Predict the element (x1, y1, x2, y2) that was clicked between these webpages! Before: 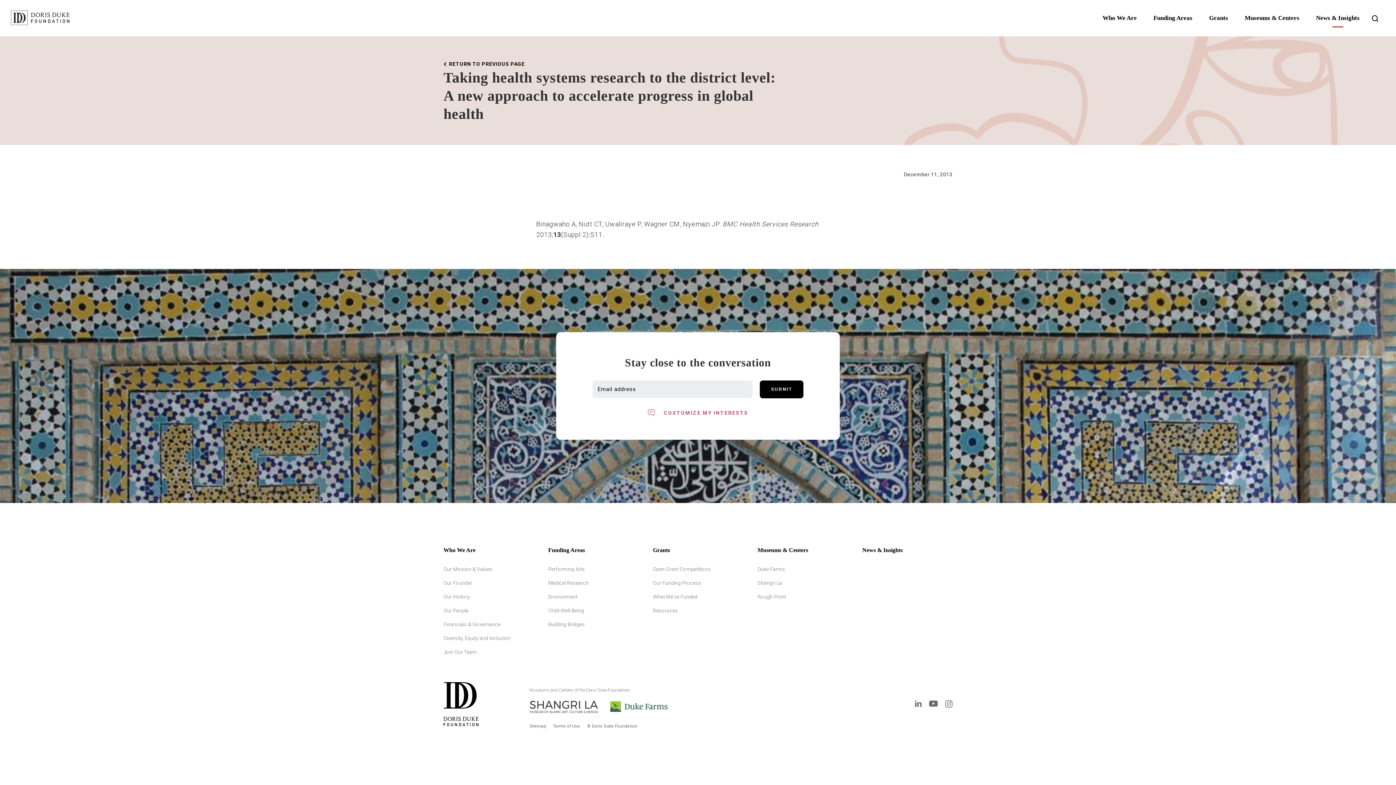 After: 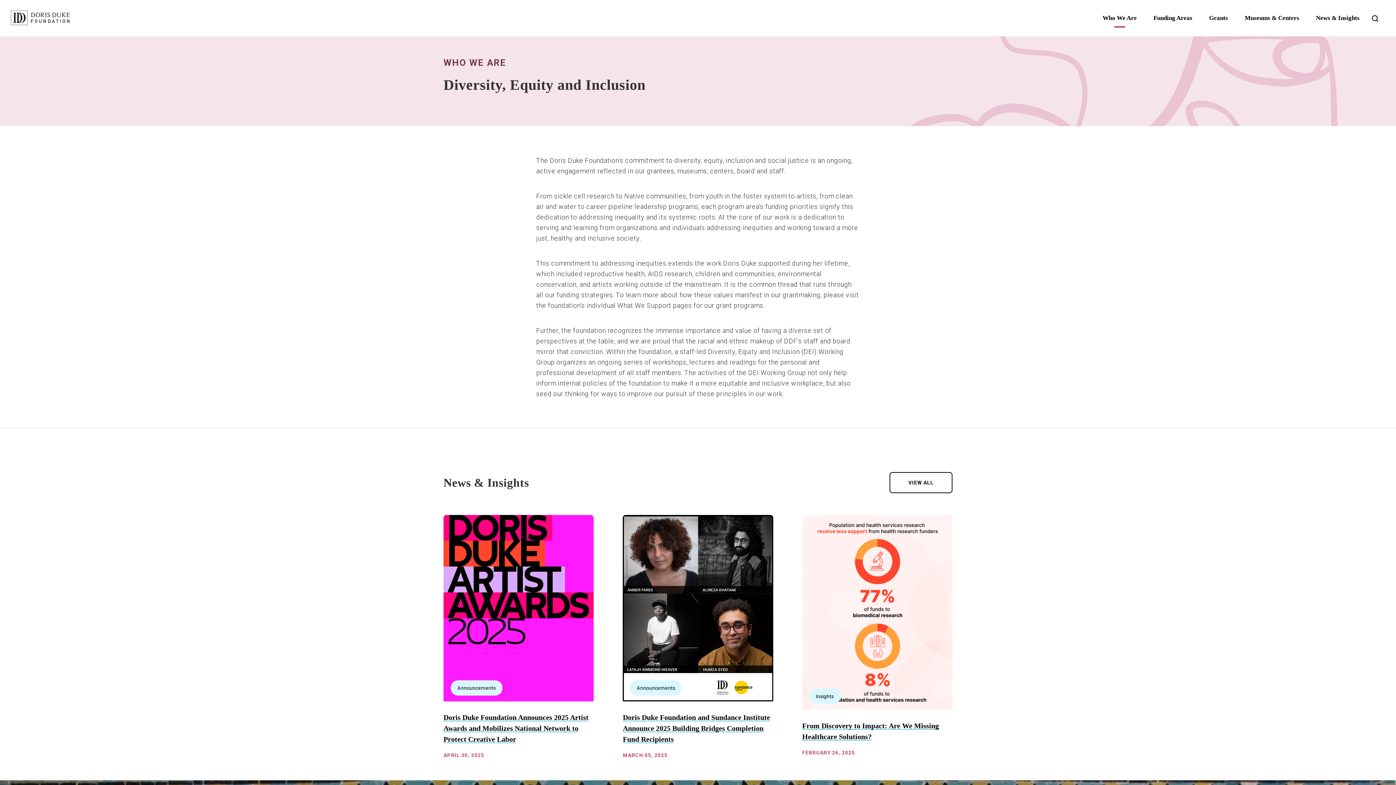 Action: label: Diversity, Equity and Inclusion bbox: (443, 635, 533, 641)